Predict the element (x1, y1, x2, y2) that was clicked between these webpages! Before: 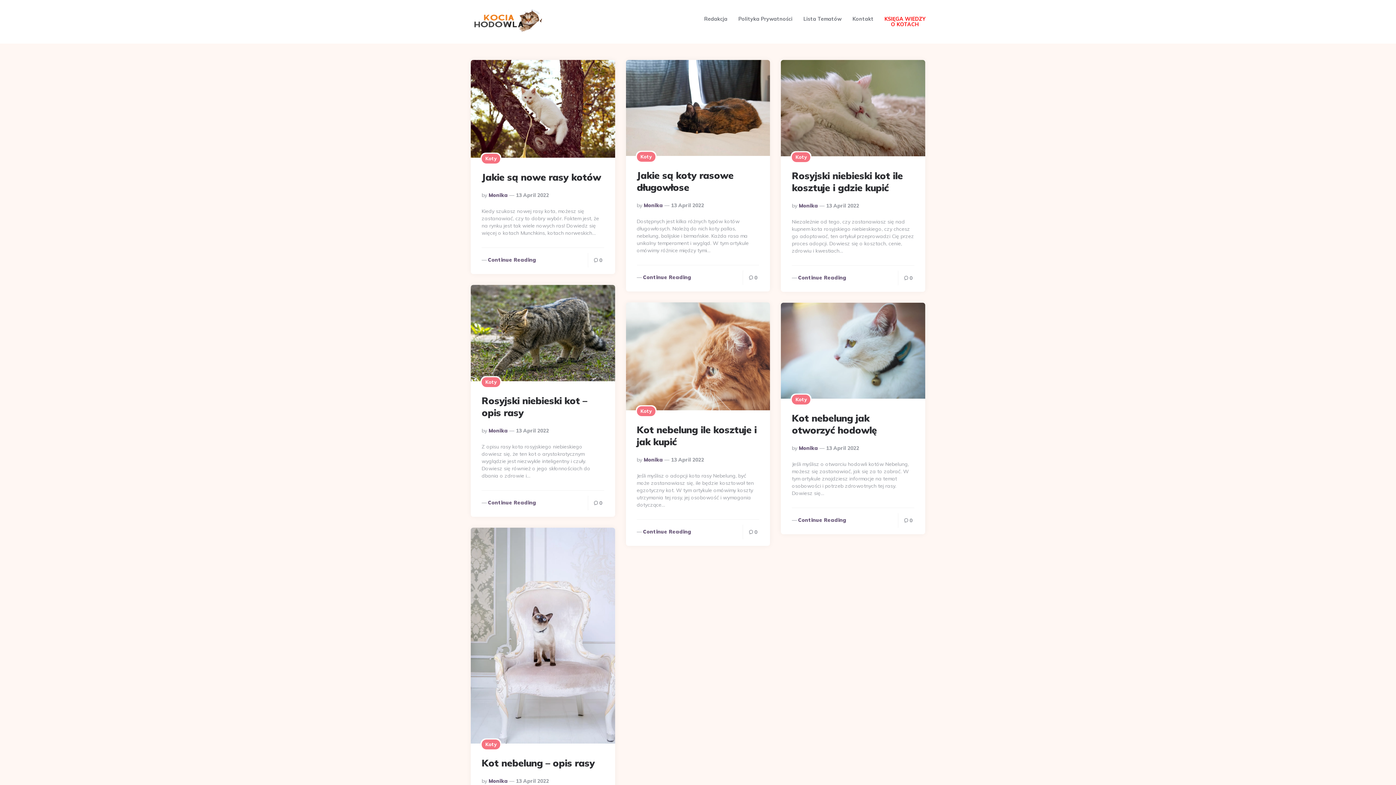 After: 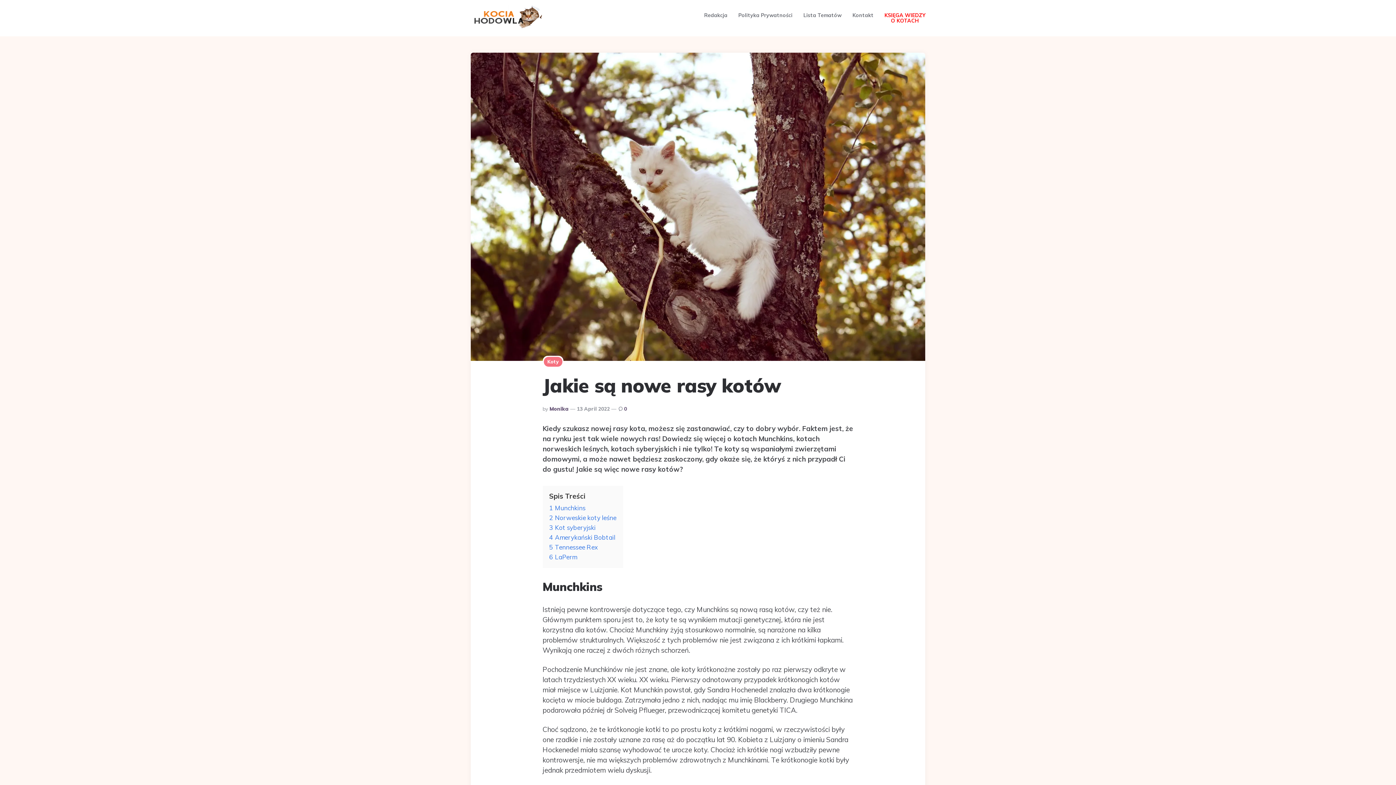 Action: label: Jakie są nowe rasy kotów bbox: (481, 171, 601, 183)